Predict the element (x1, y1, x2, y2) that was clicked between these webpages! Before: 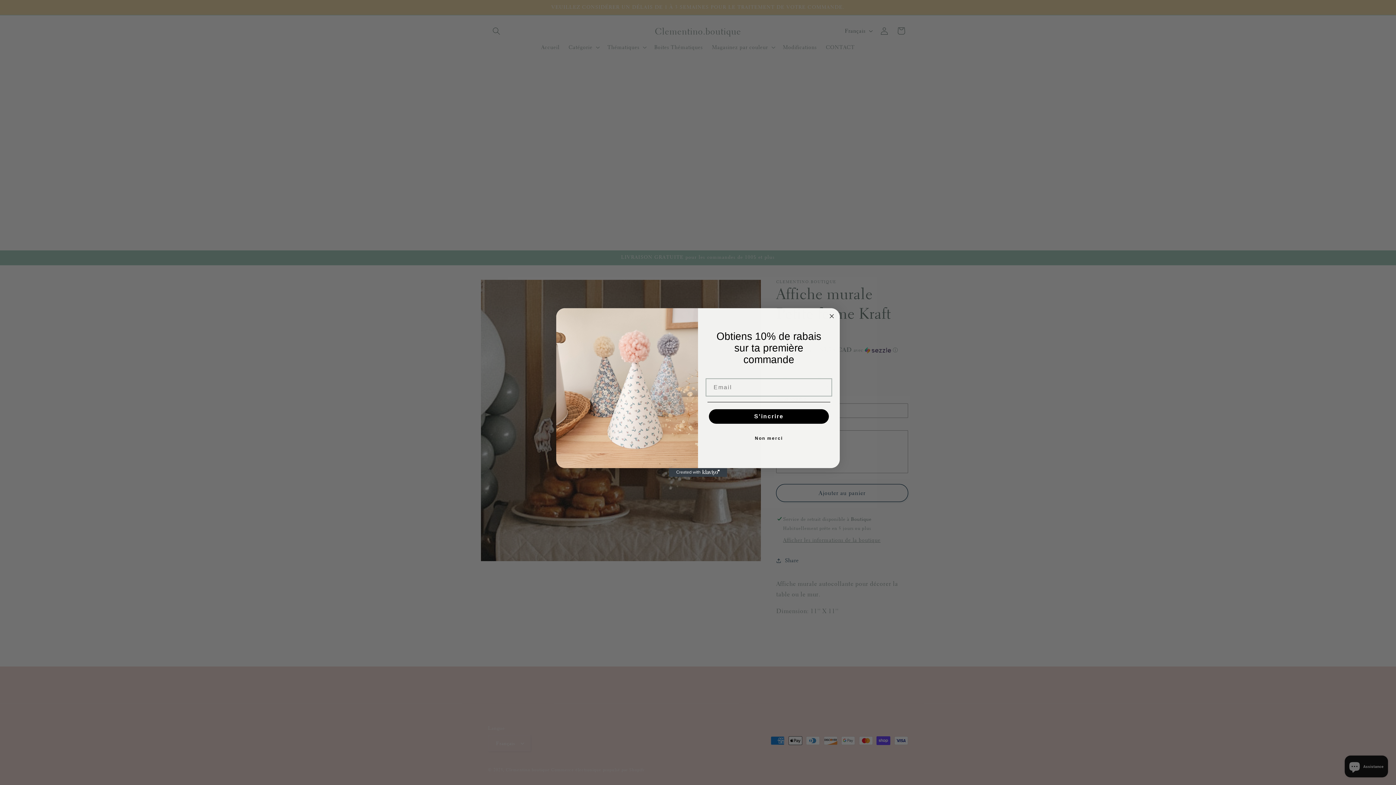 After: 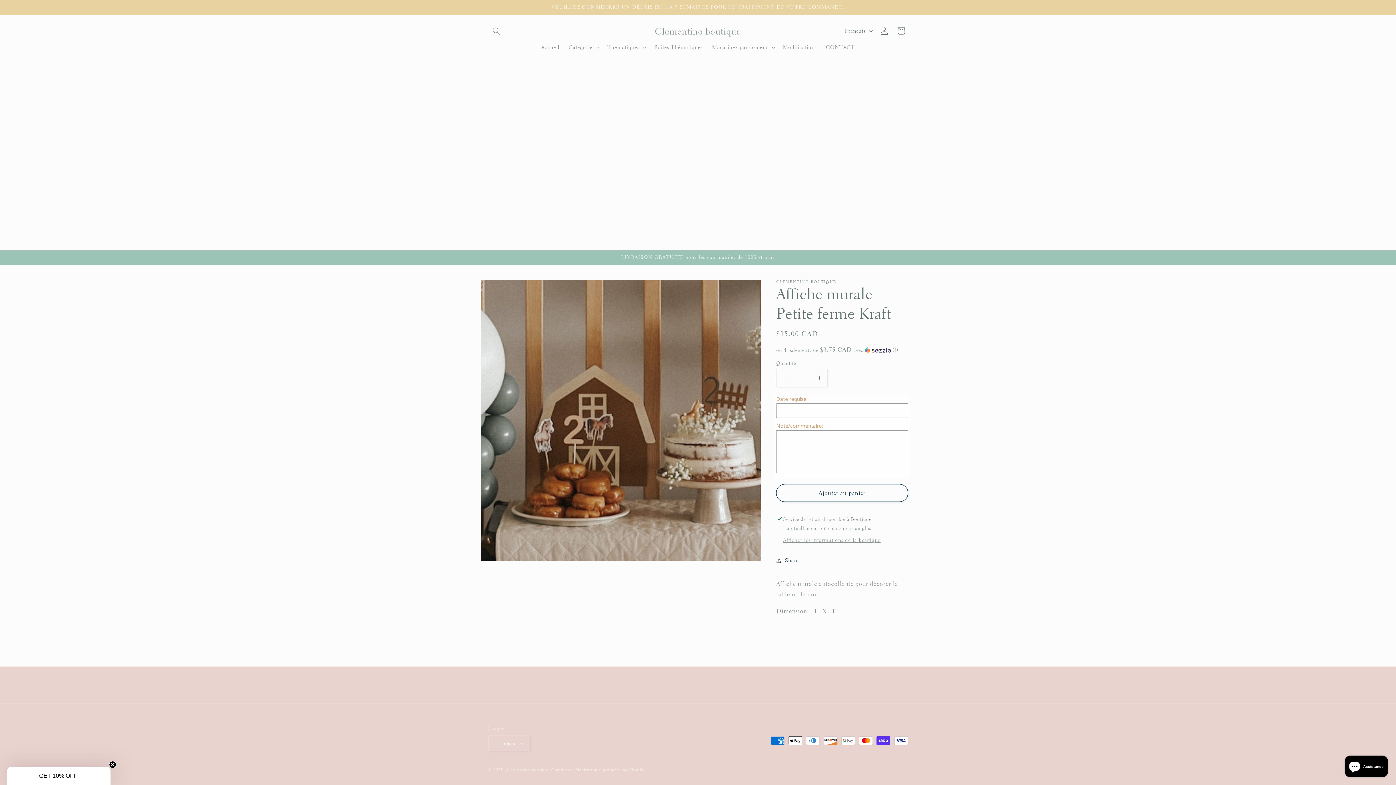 Action: bbox: (707, 431, 830, 445) label: Non merci